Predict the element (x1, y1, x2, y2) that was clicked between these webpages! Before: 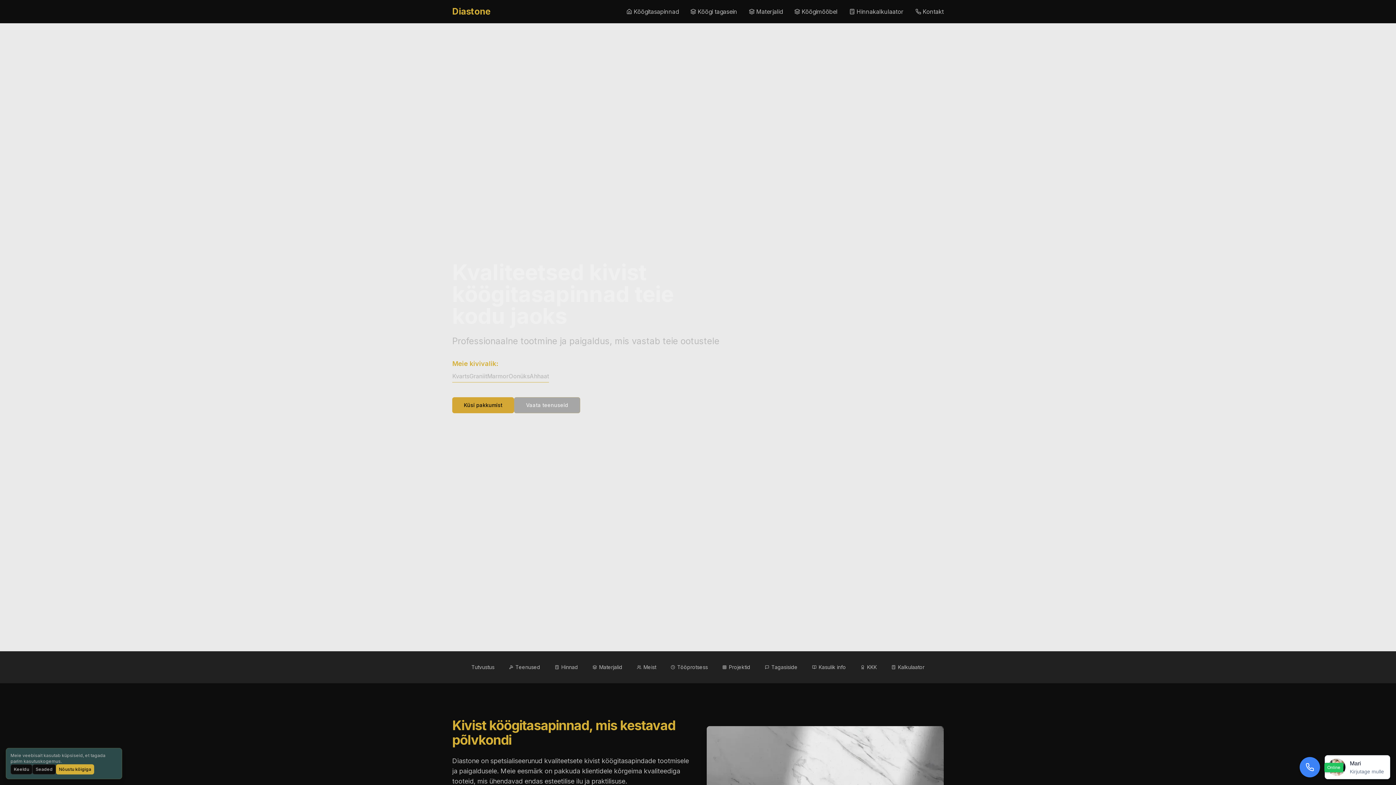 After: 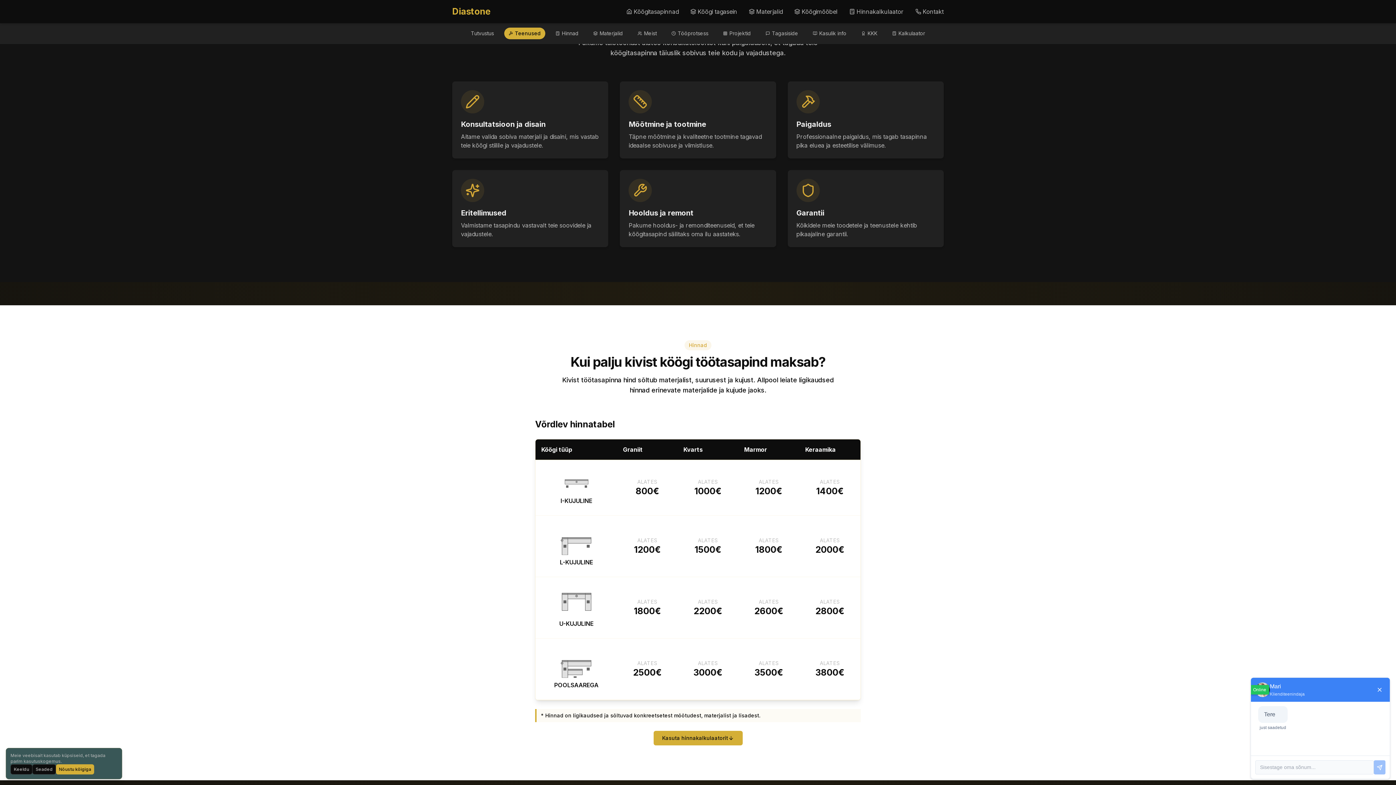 Action: bbox: (514, 397, 580, 413) label: Vaata teenuseid